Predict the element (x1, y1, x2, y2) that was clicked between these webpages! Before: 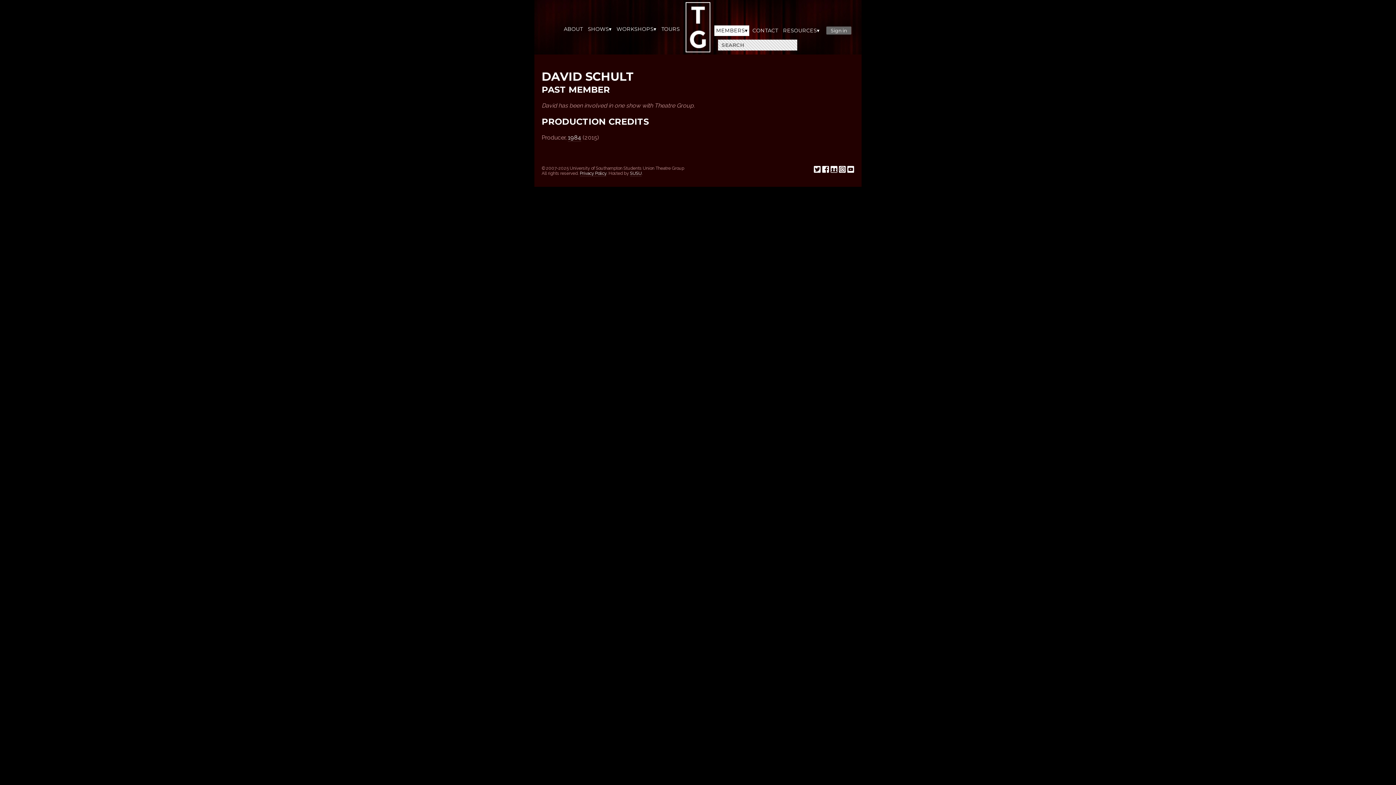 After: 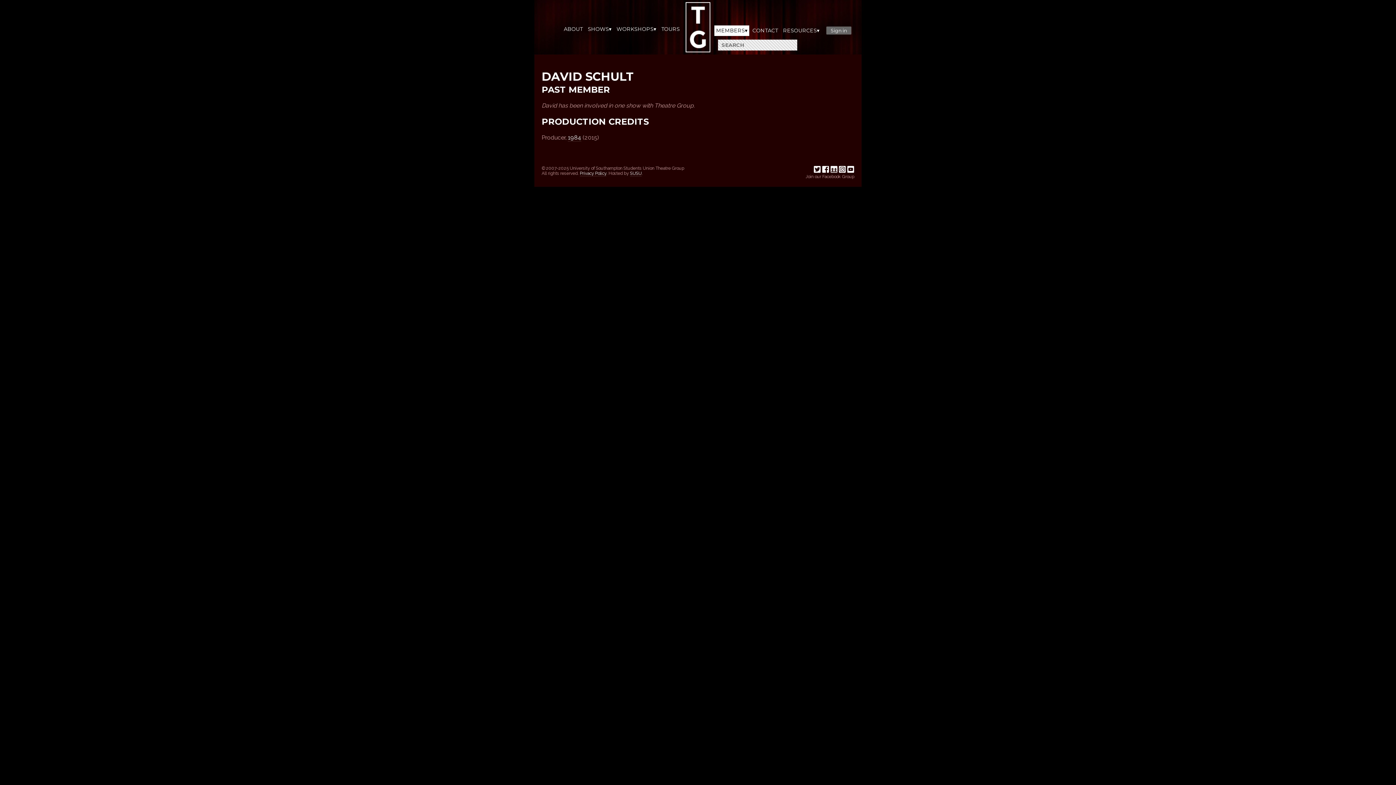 Action: bbox: (830, 165, 837, 172)